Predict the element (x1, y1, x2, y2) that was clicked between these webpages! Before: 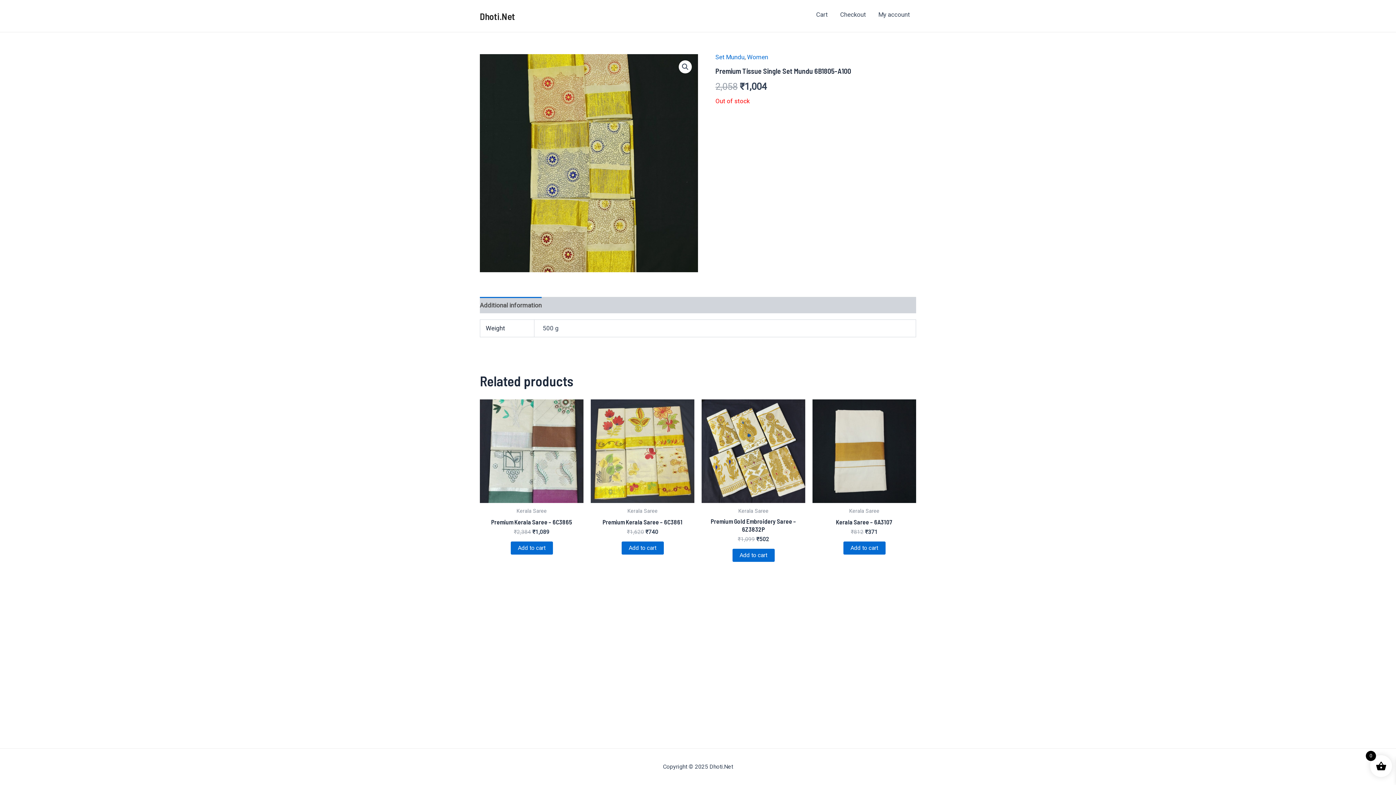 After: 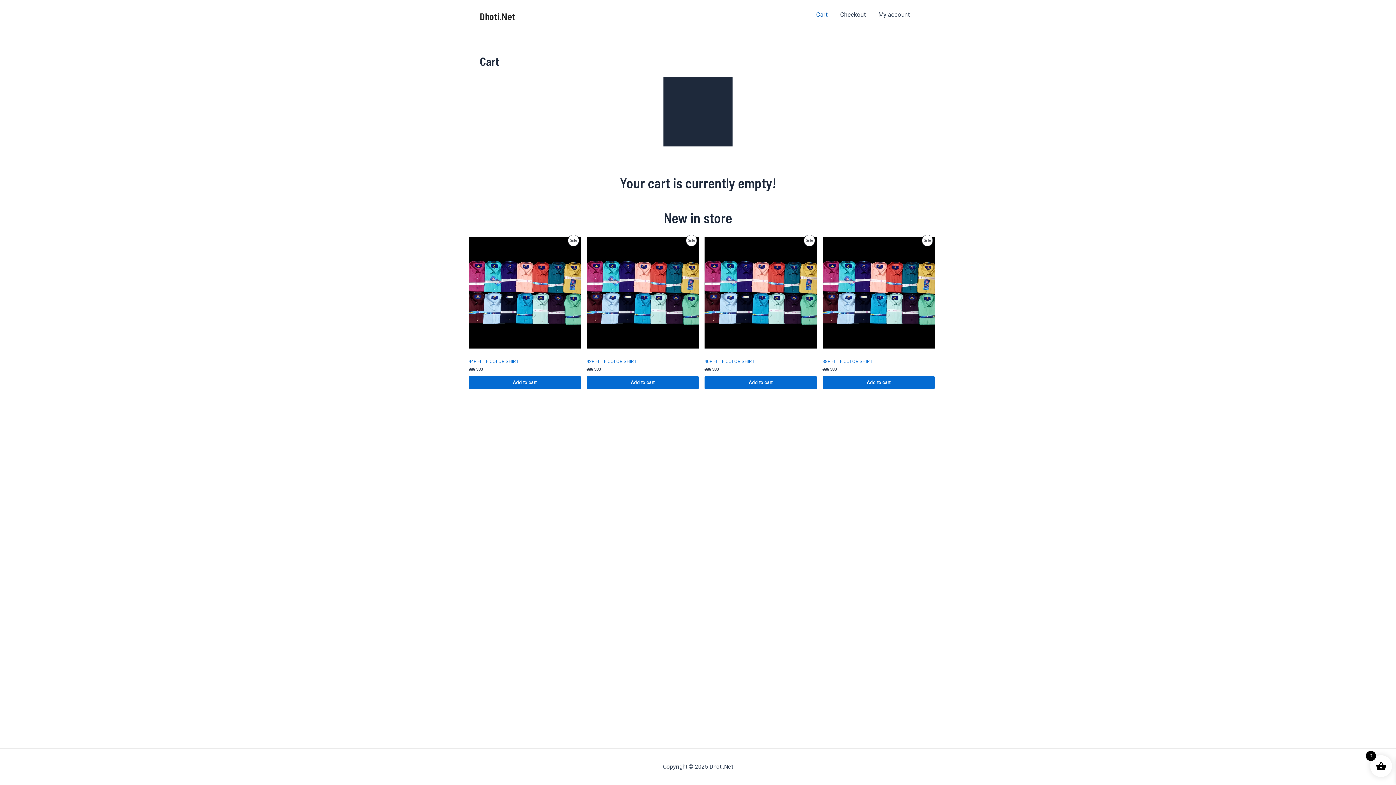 Action: label: Checkout bbox: (834, 0, 872, 29)